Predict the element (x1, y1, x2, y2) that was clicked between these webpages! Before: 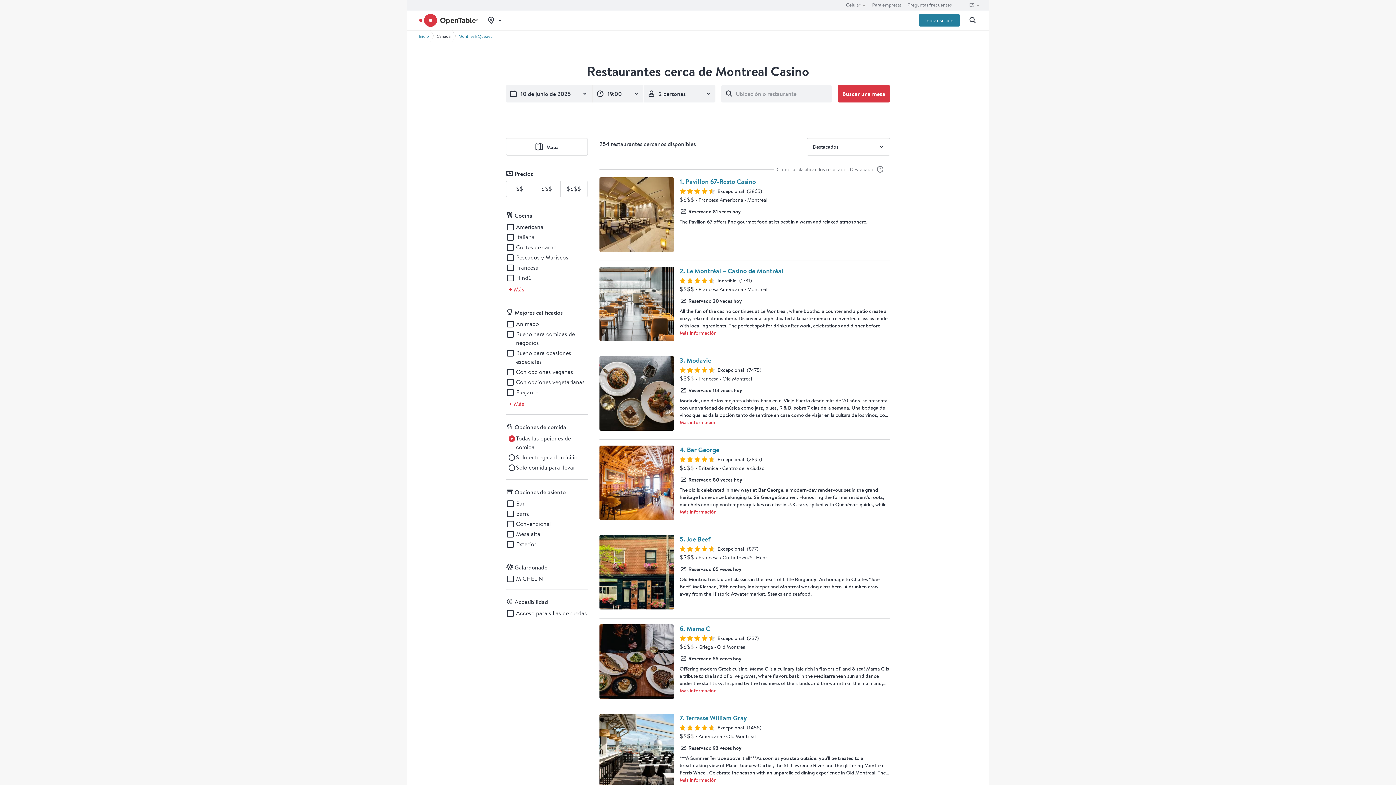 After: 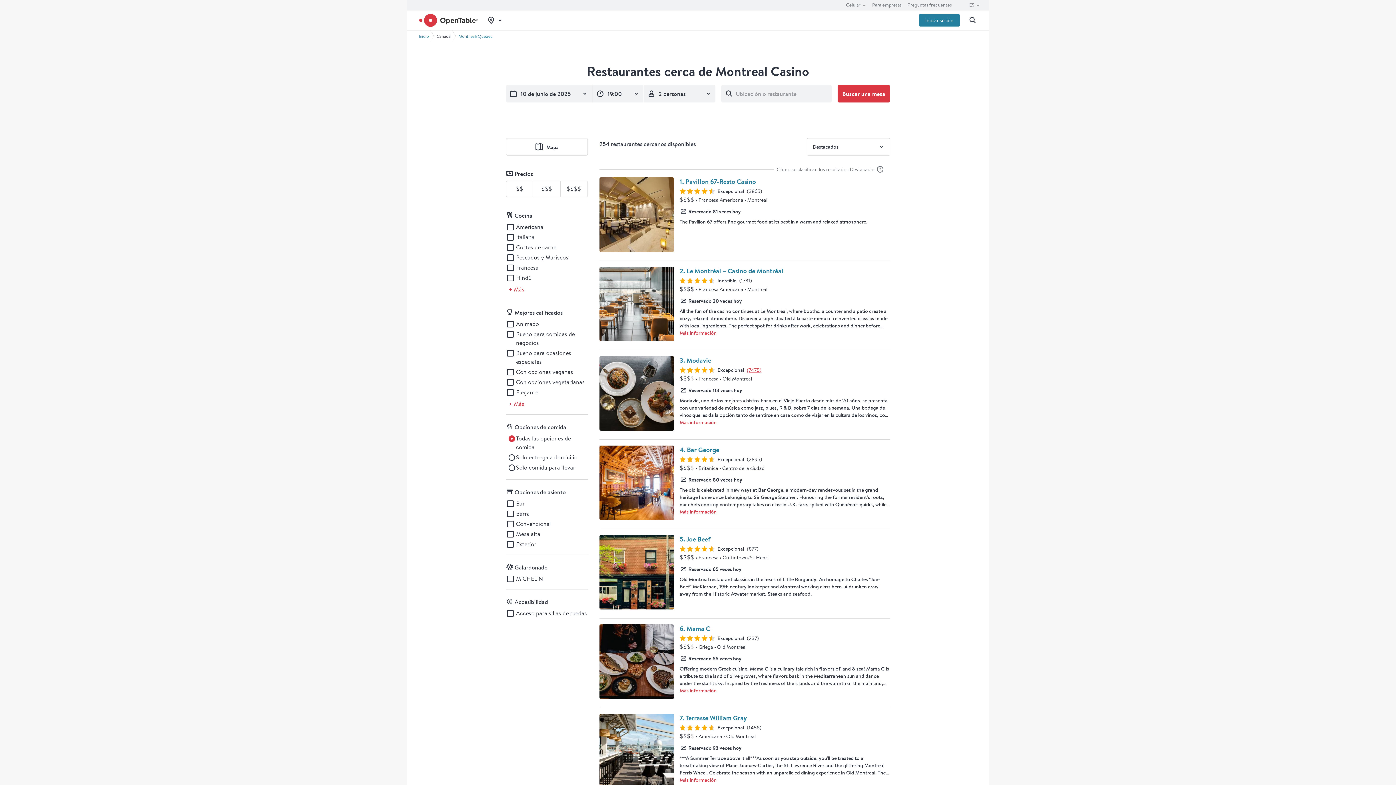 Action: label: Vista previa de las reseñas (7475) del restaurante Modavie bbox: (747, 366, 761, 373)